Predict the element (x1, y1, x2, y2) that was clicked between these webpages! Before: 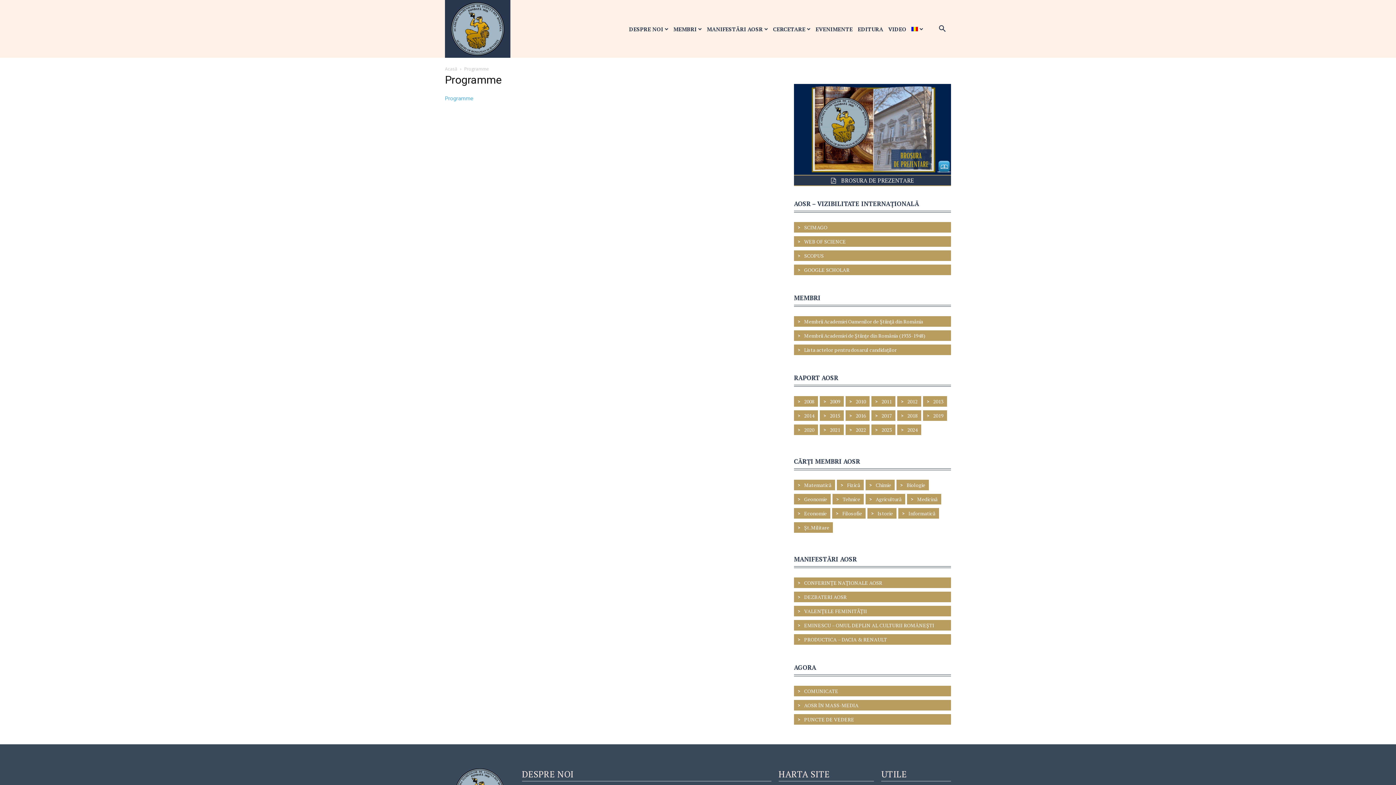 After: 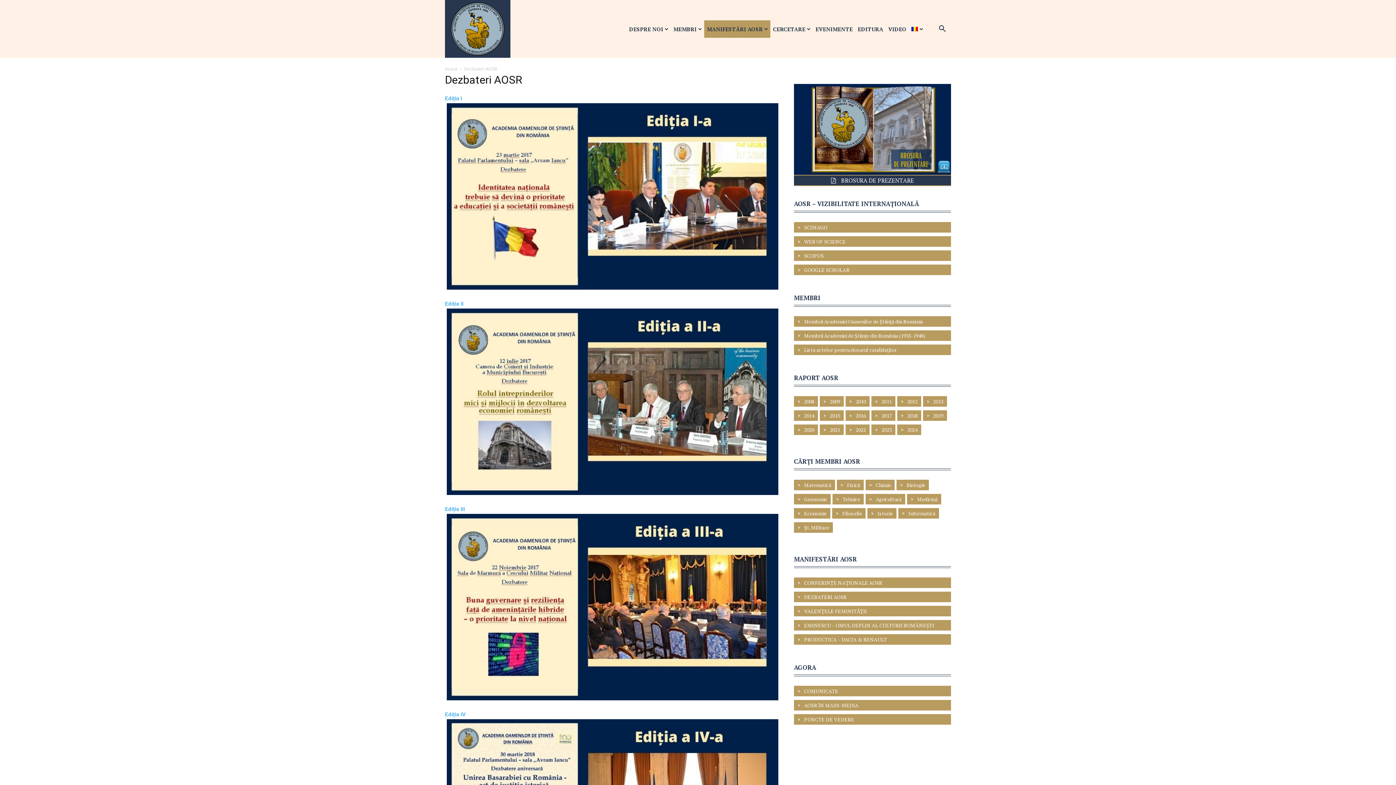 Action: bbox: (804, 594, 846, 600) label: DEZBATERI AOSR